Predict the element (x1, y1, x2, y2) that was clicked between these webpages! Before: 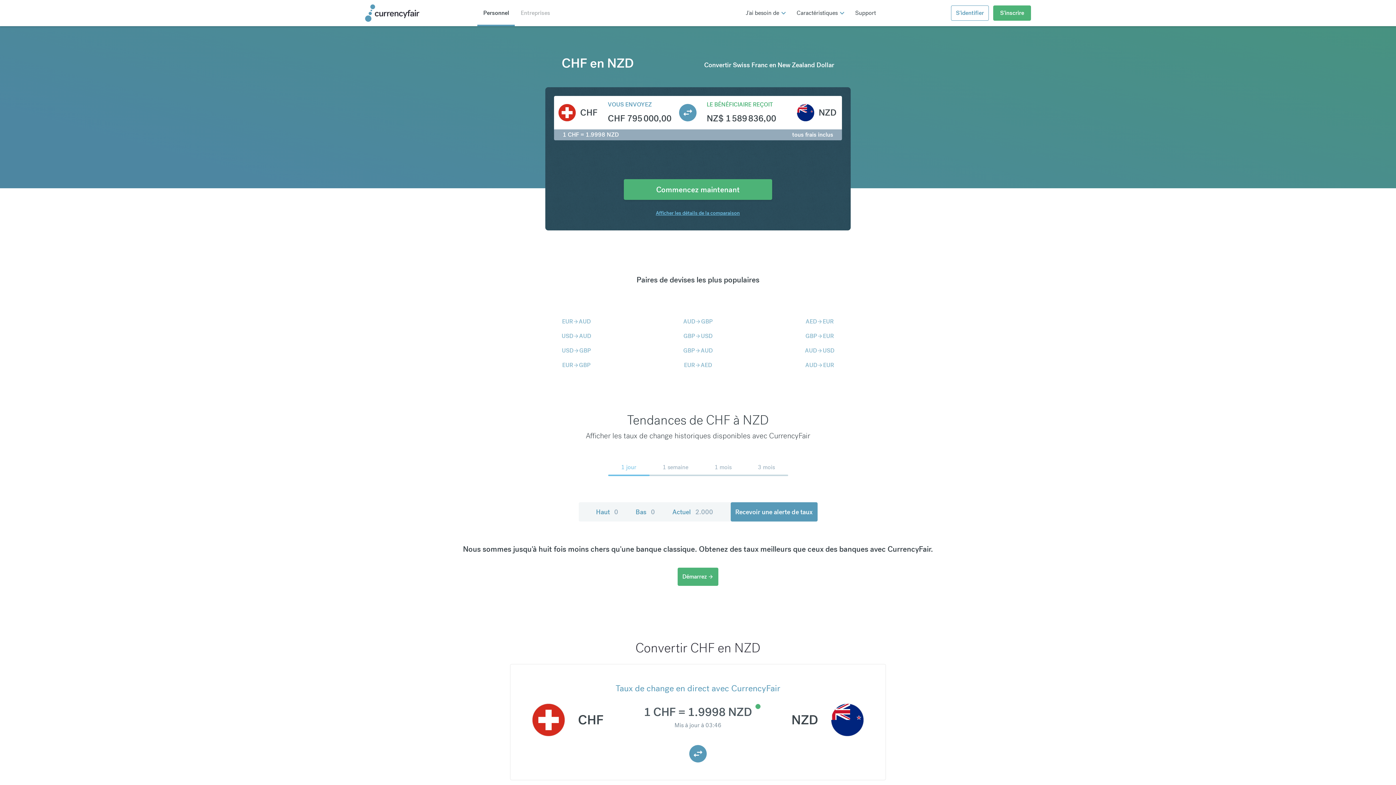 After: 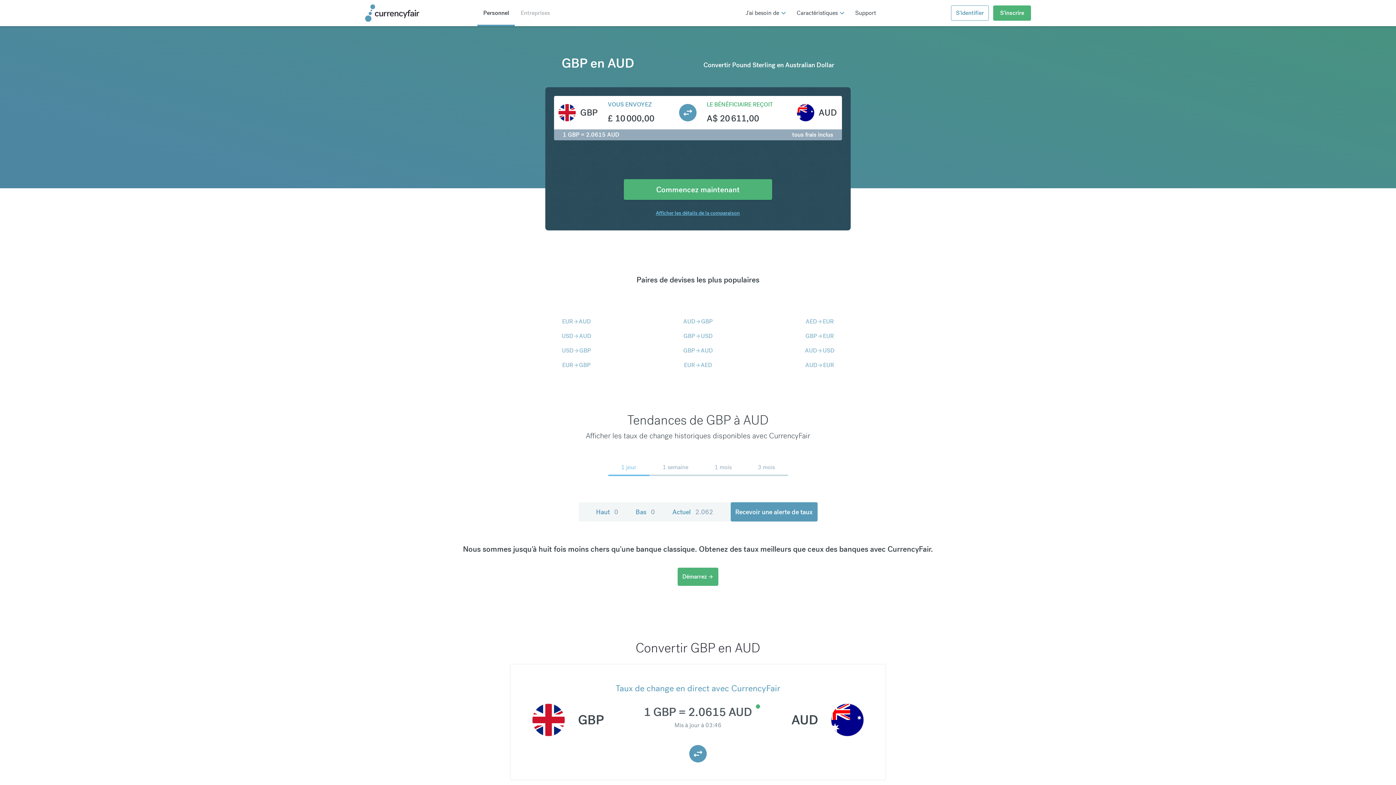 Action: bbox: (683, 346, 712, 355) label: GBP
arrow_forward
AUD